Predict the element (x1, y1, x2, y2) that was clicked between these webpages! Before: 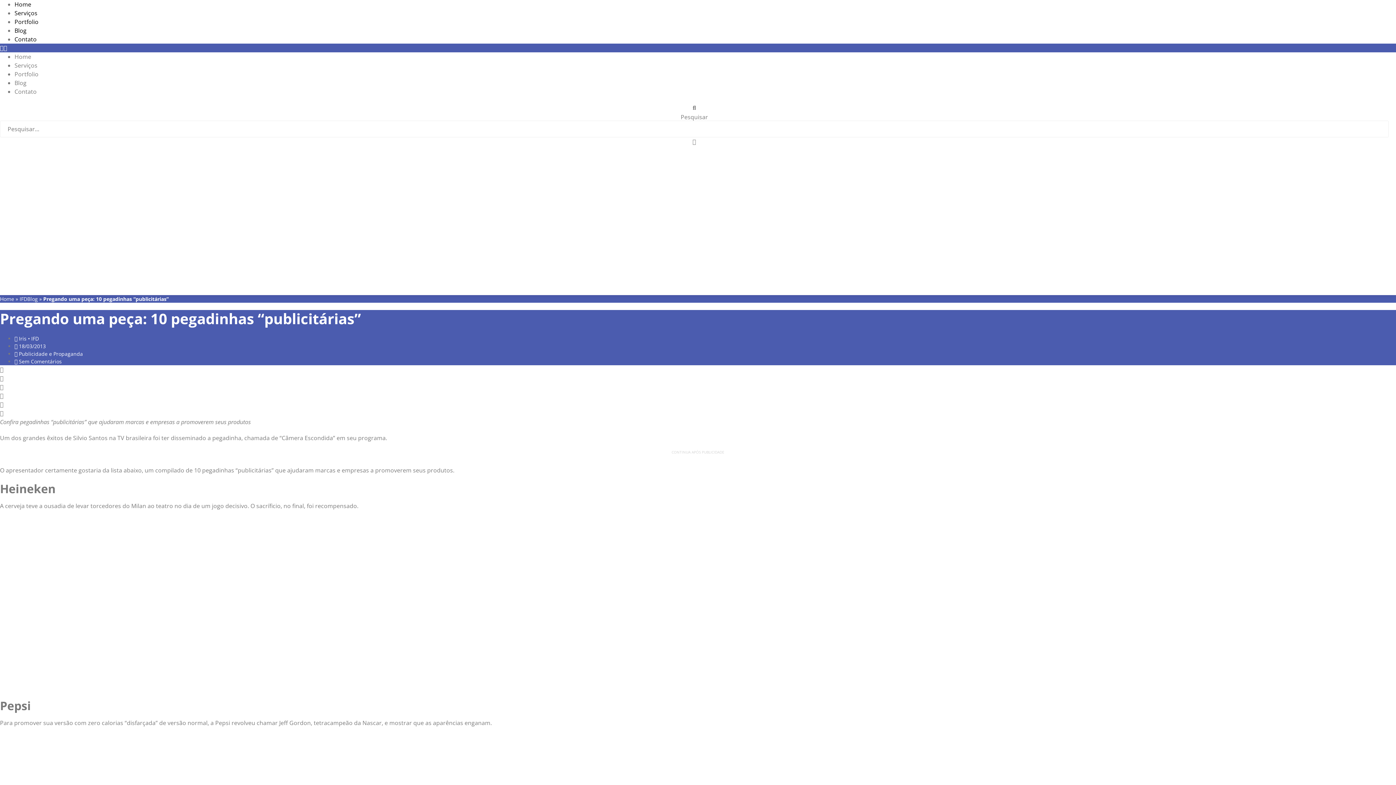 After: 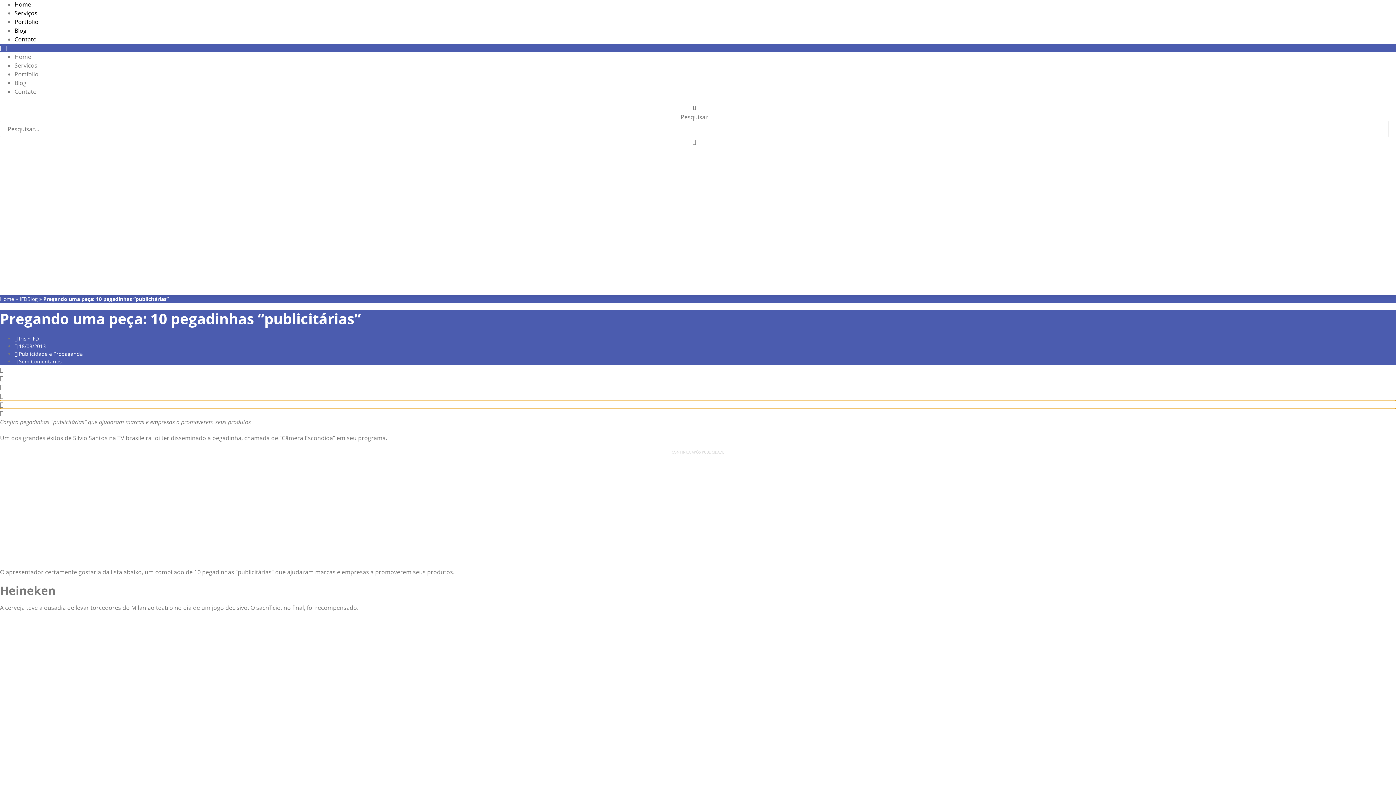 Action: bbox: (0, 400, 1396, 409) label: Compartilhar no telegram